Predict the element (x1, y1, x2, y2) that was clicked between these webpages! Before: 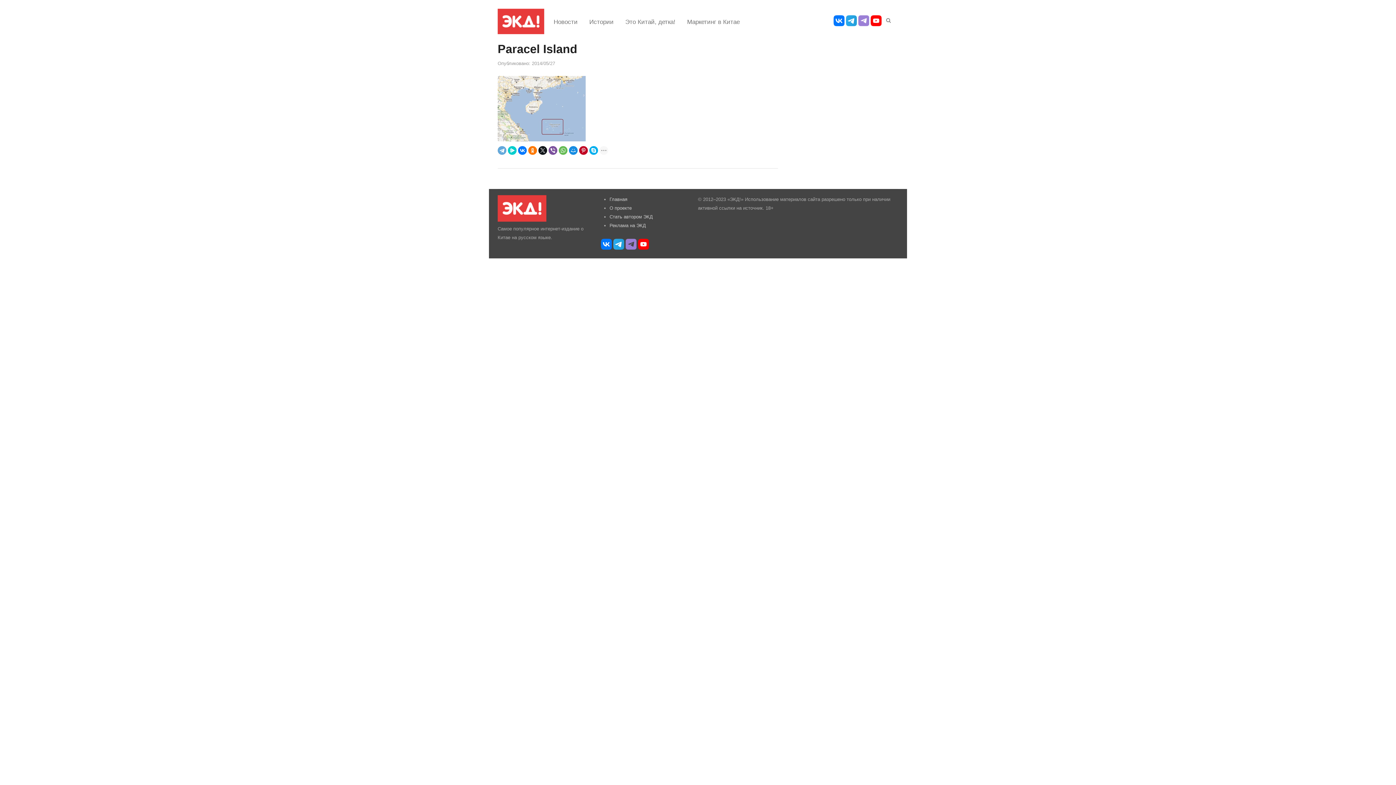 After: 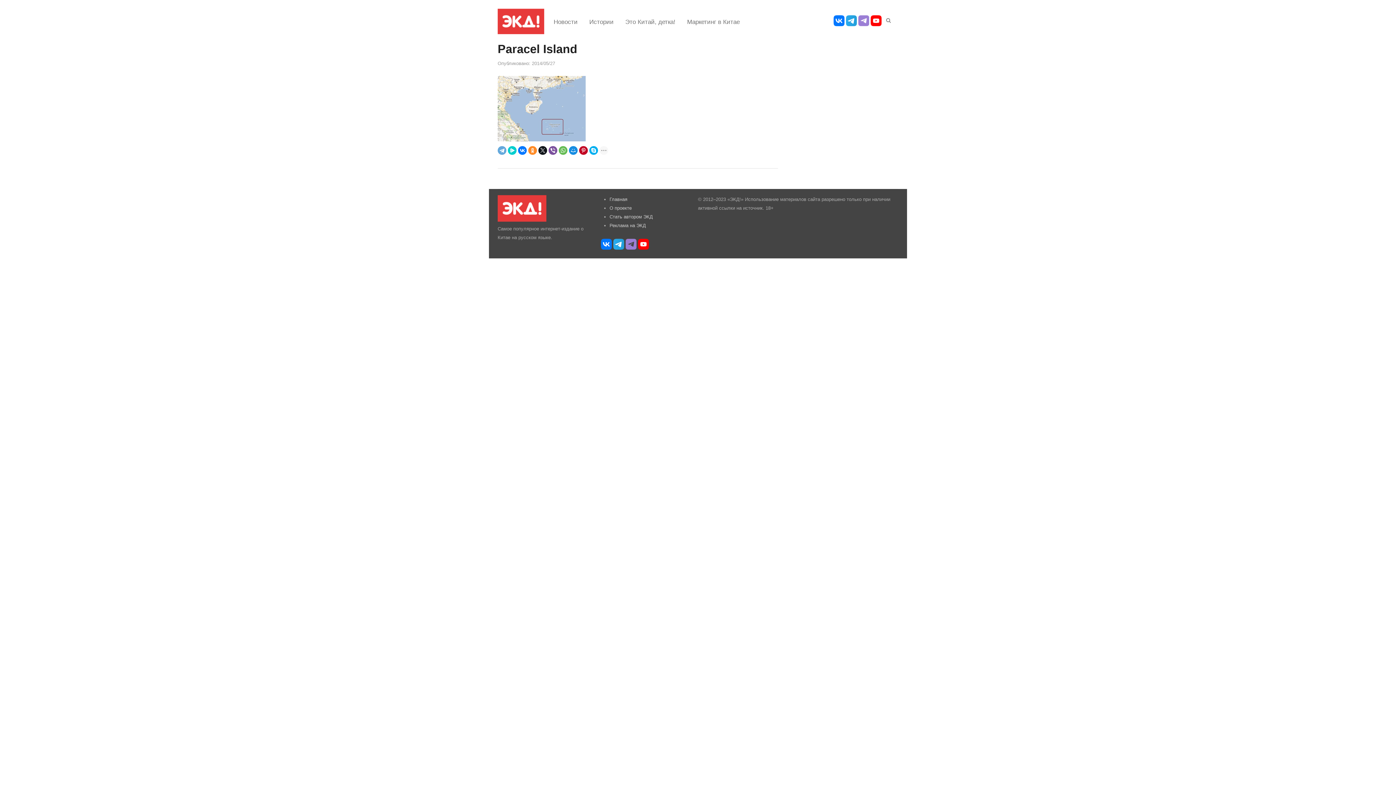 Action: bbox: (528, 146, 537, 154)